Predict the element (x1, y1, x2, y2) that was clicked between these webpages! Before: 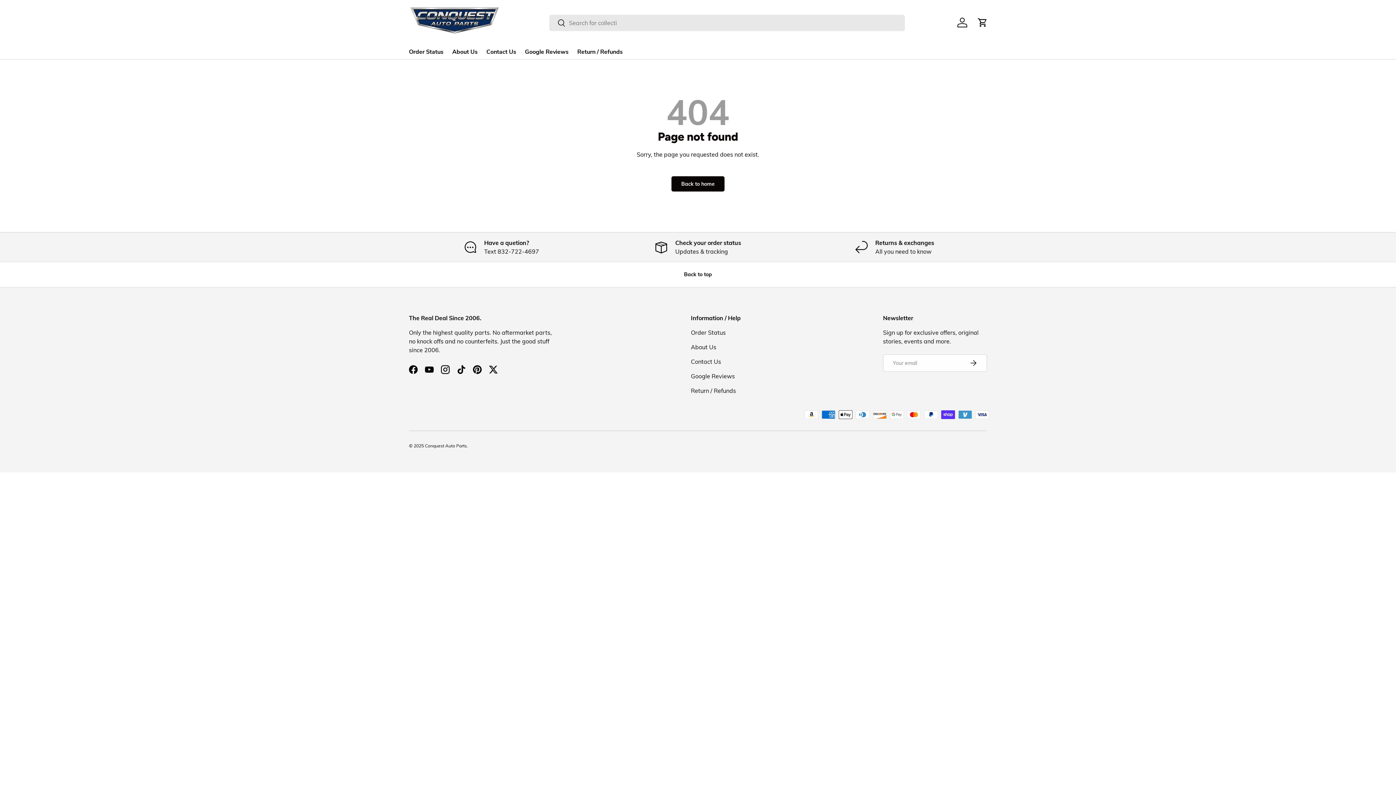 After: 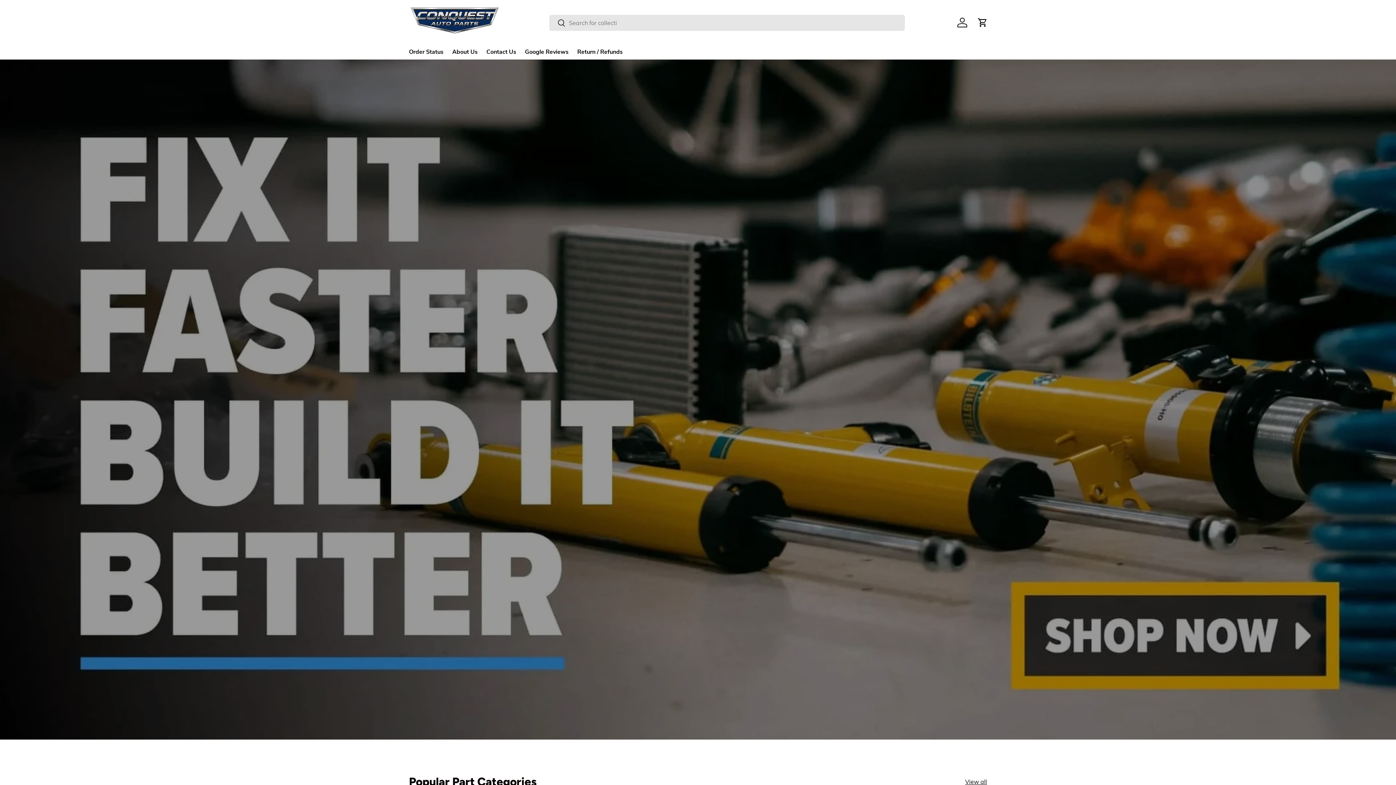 Action: bbox: (409, 5, 500, 39)